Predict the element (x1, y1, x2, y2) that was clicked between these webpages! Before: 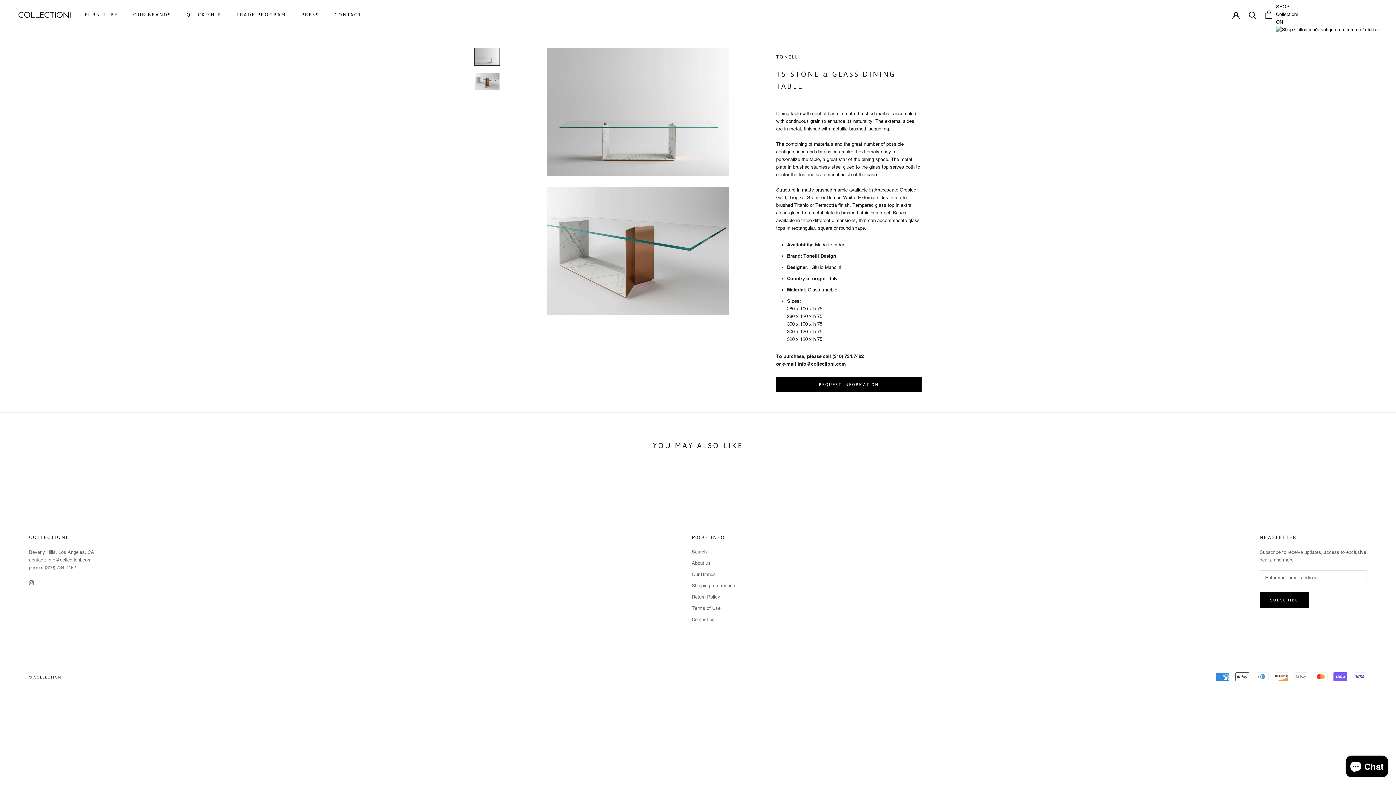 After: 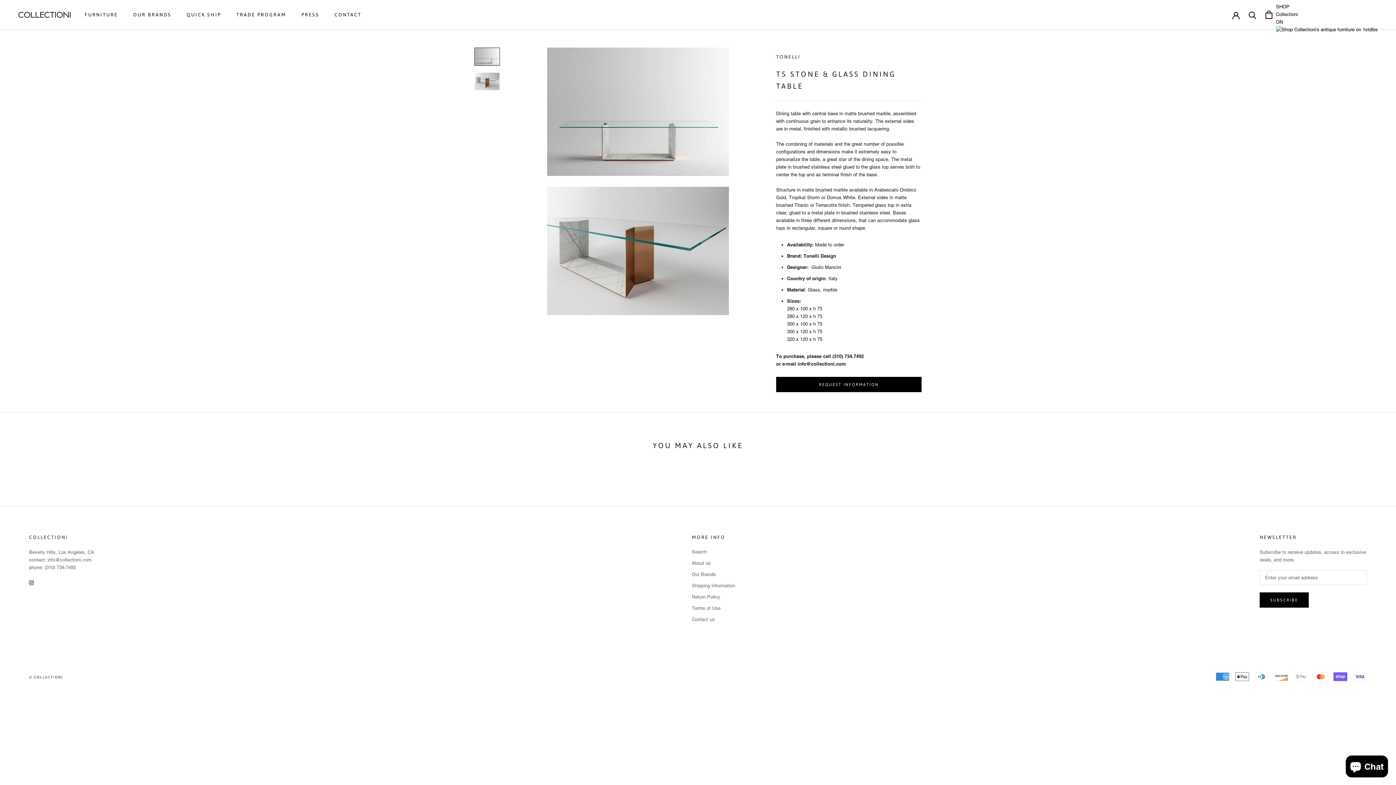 Action: label: Instagram bbox: (29, 578, 33, 586)